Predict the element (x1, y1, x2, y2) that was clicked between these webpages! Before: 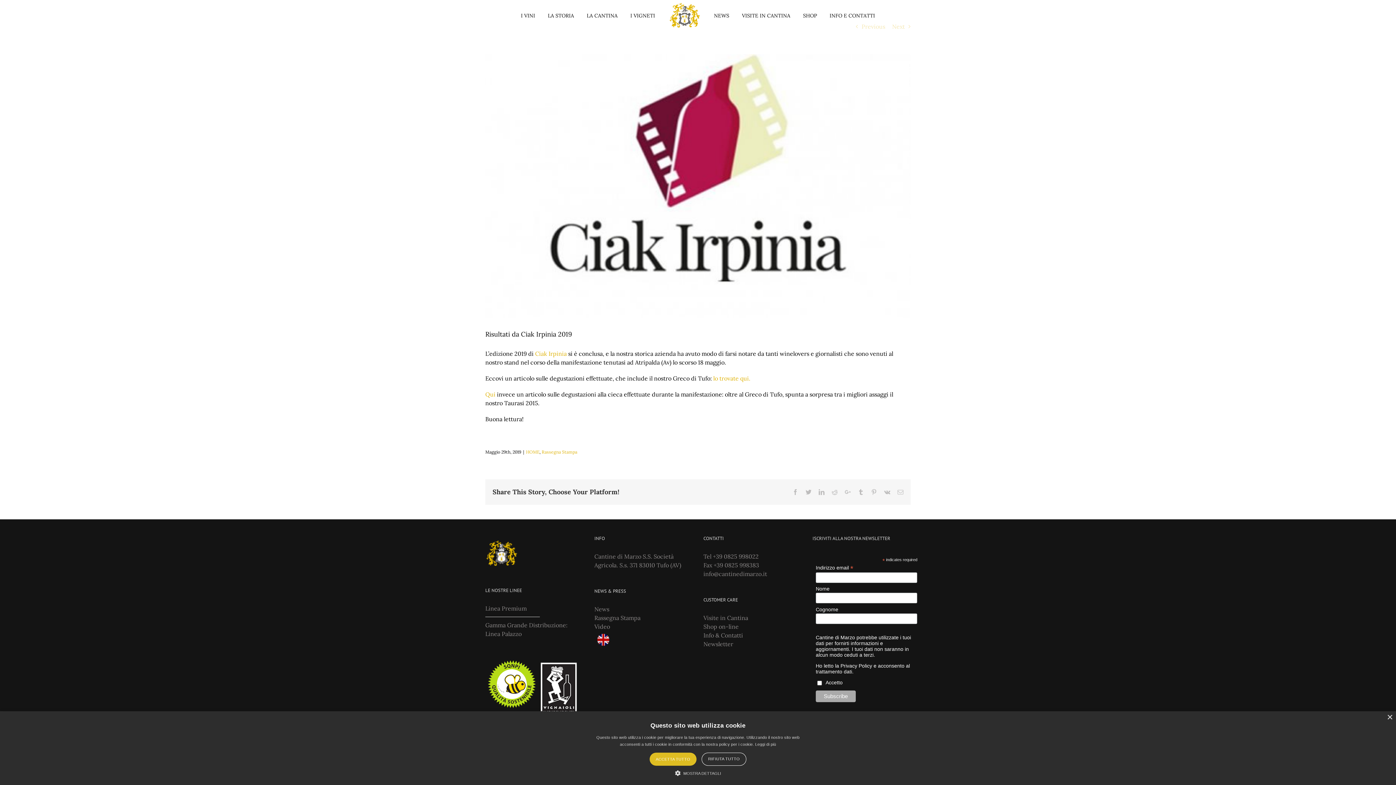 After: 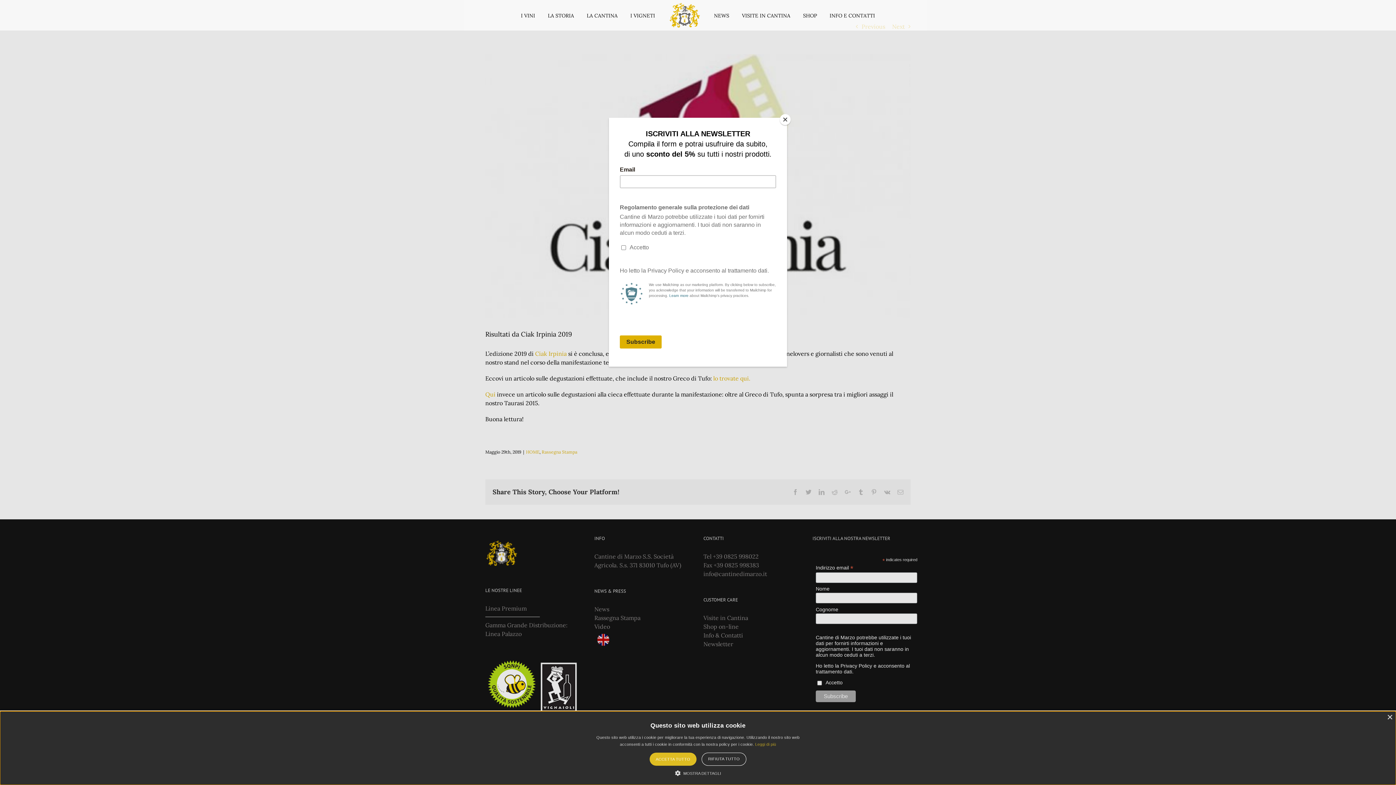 Action: label: Leggi di più bbox: (755, 742, 776, 746)